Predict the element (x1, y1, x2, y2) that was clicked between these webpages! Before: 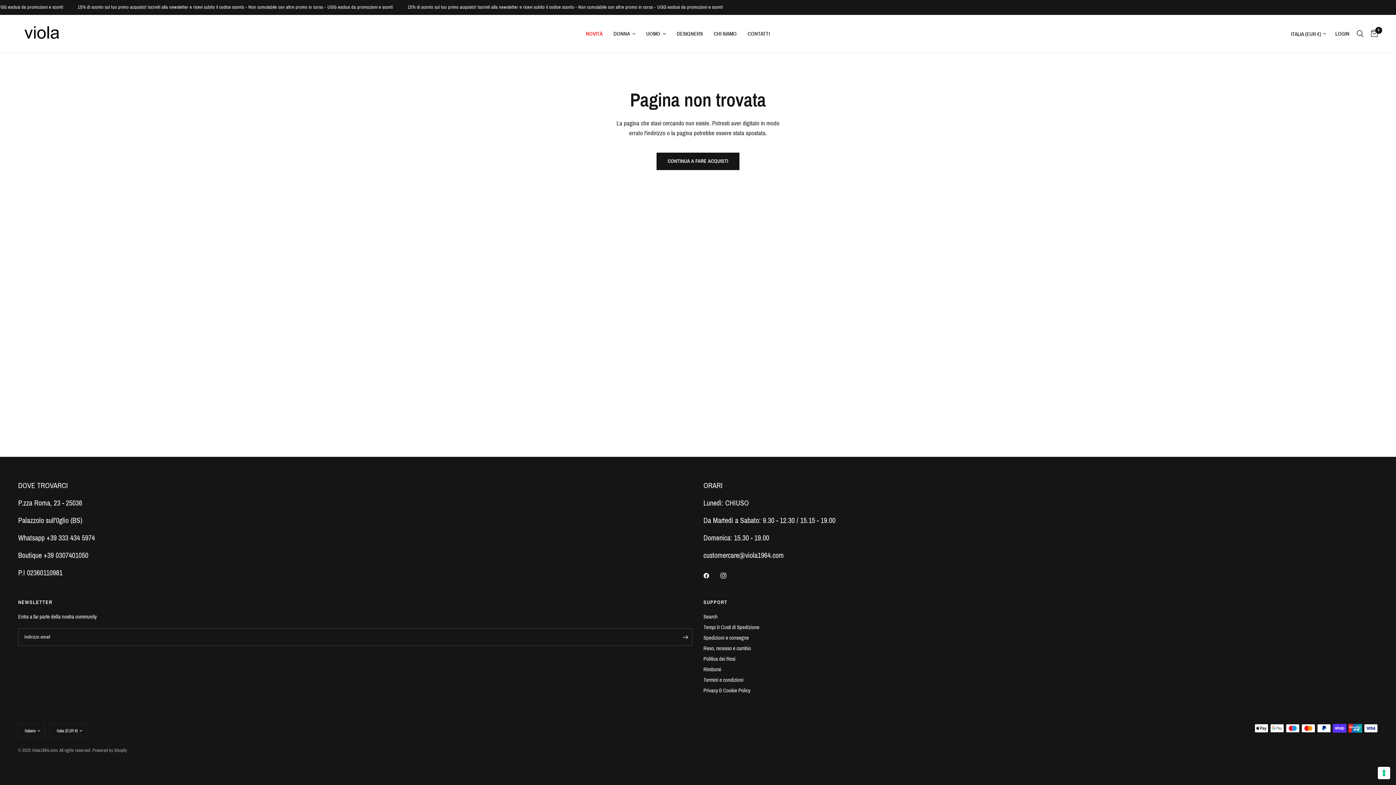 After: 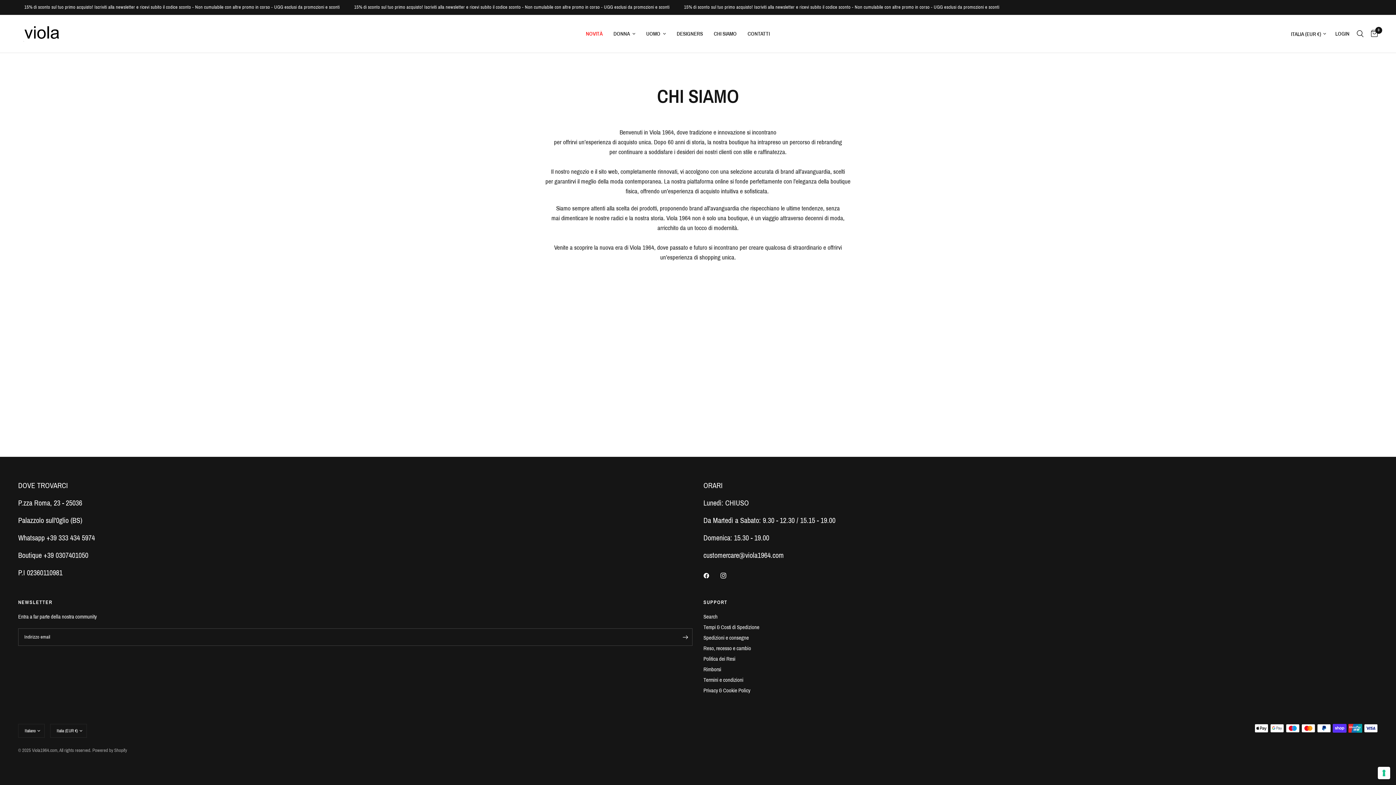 Action: label: CHI SIAMO bbox: (714, 29, 736, 38)